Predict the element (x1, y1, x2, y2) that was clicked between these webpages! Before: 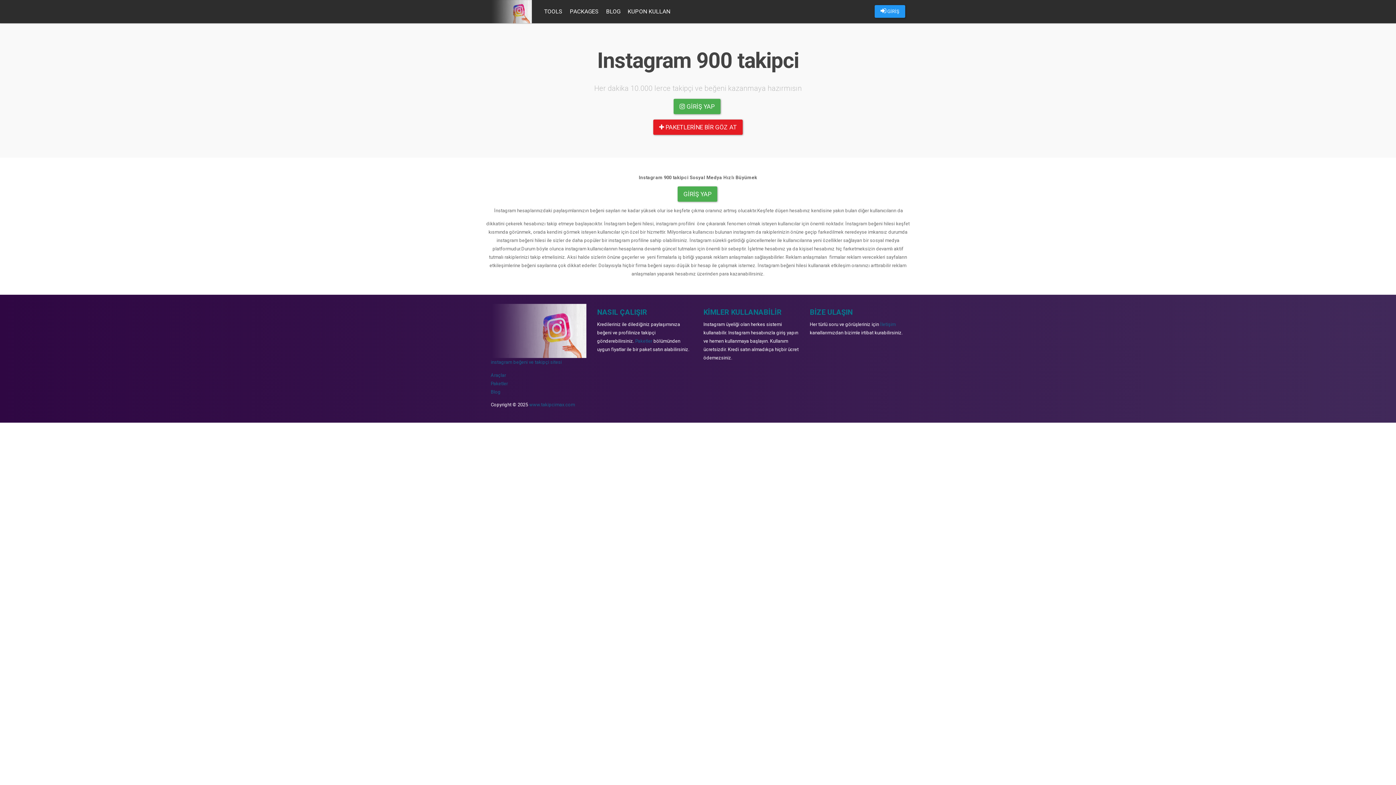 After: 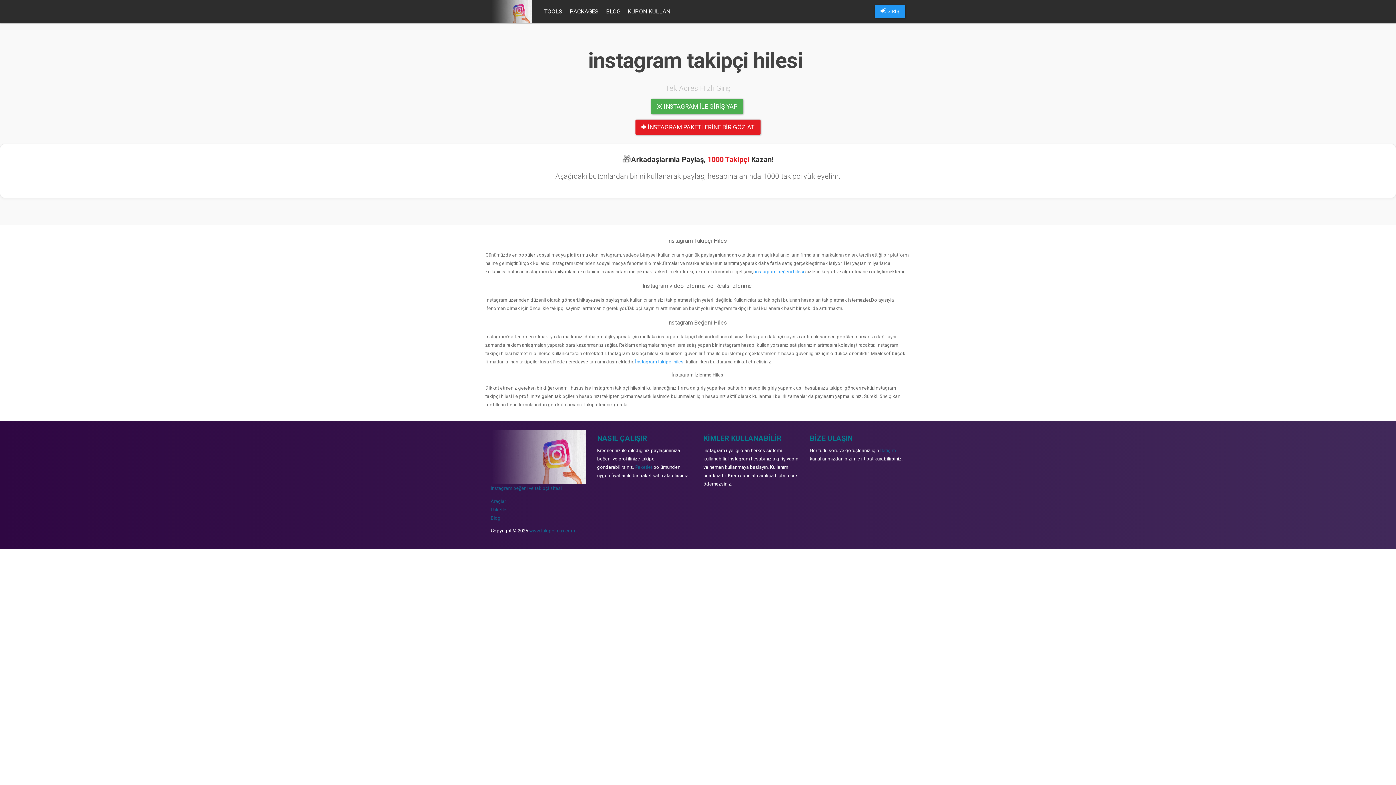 Action: label: instagram beğeni ve takipçi sitesi bbox: (490, 359, 561, 365)